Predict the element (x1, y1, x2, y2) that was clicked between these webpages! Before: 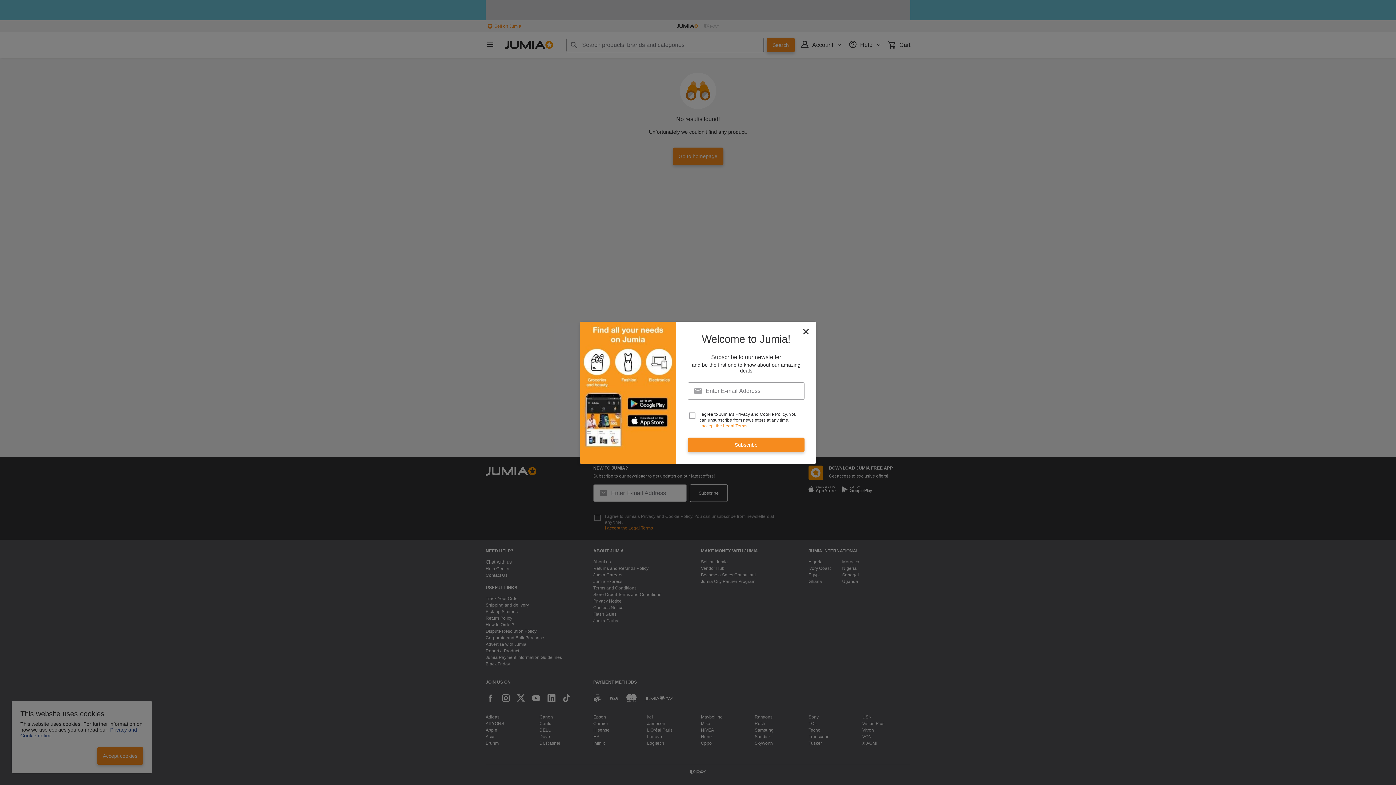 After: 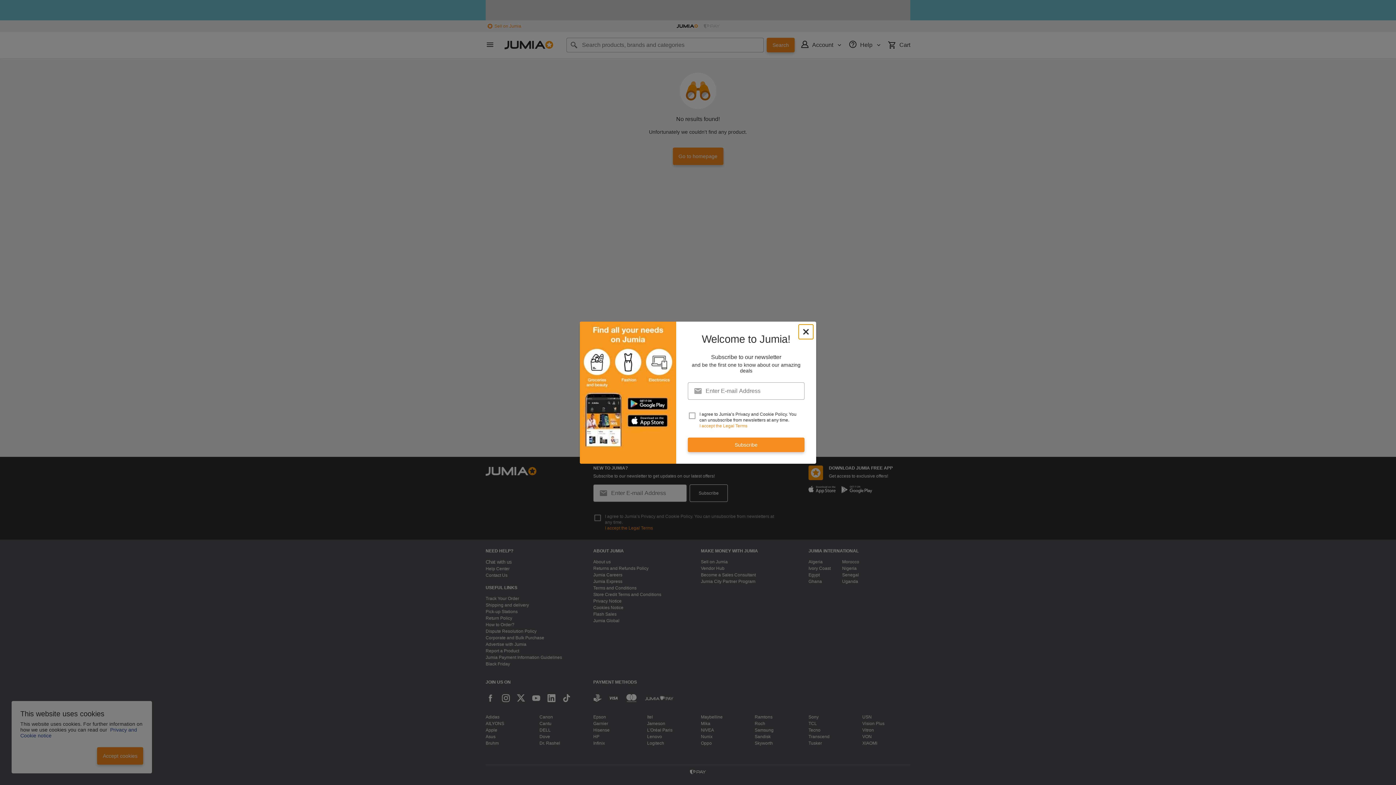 Action: bbox: (798, 324, 813, 339) label: newsletter_popup_close-cta